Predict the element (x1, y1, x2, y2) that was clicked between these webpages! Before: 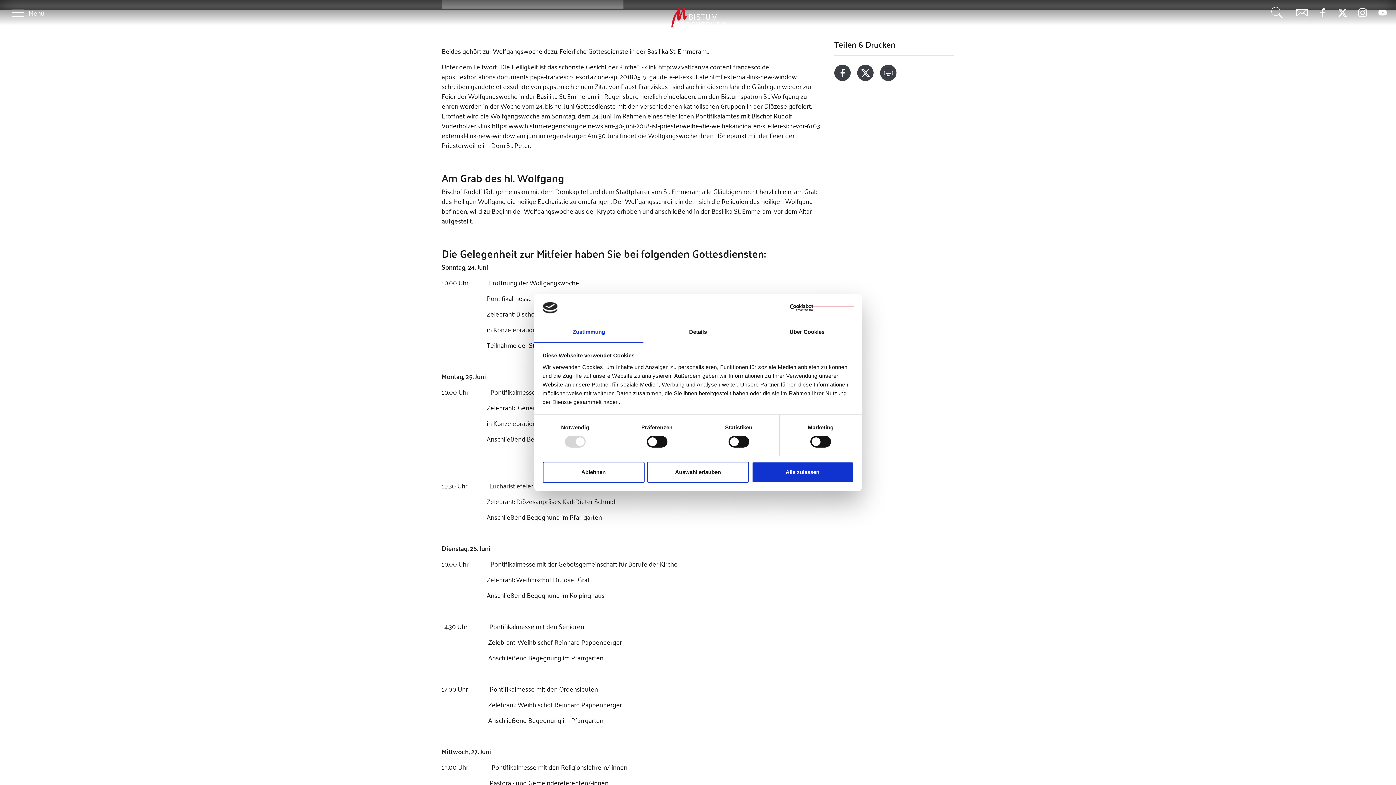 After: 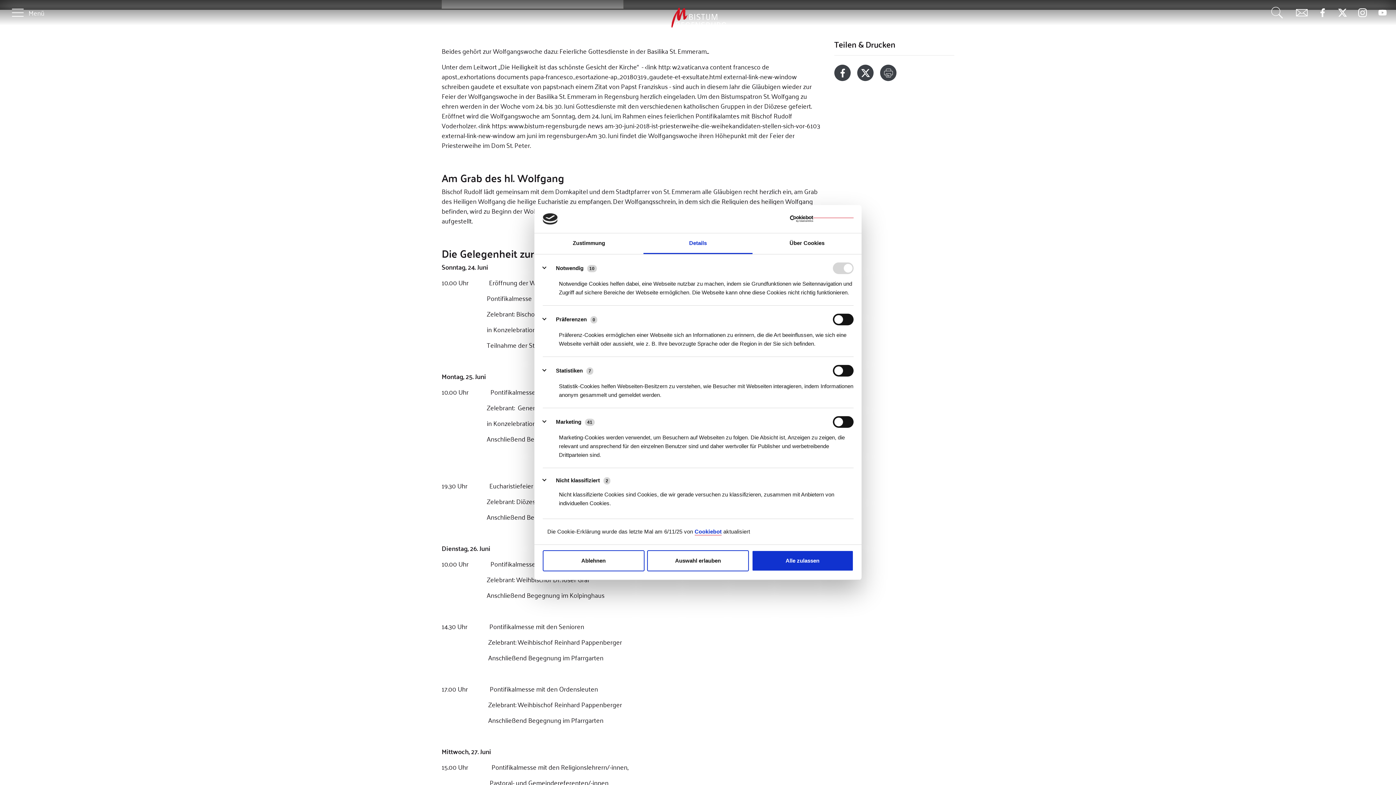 Action: bbox: (643, 322, 752, 343) label: Details